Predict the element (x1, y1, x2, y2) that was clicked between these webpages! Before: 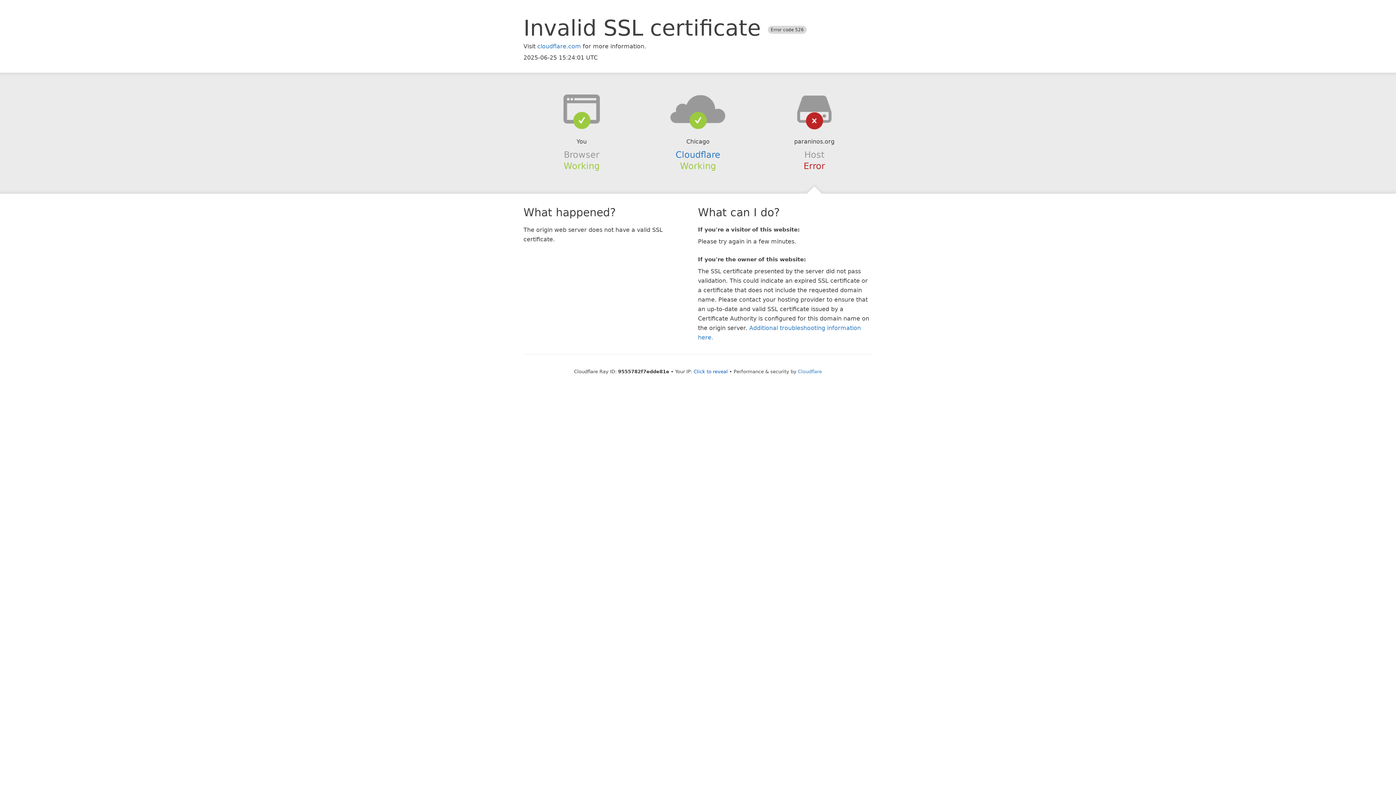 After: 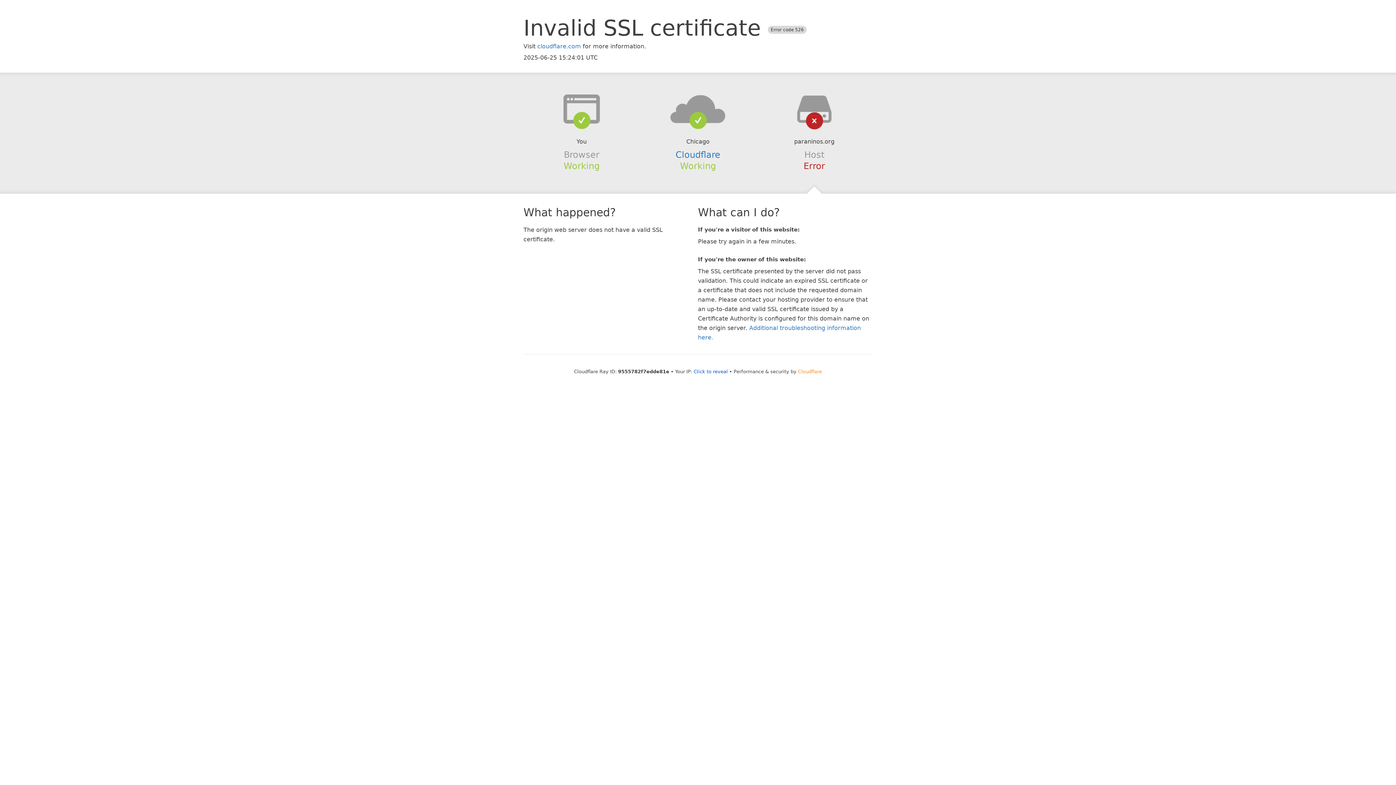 Action: label: Cloudflare bbox: (798, 368, 822, 374)